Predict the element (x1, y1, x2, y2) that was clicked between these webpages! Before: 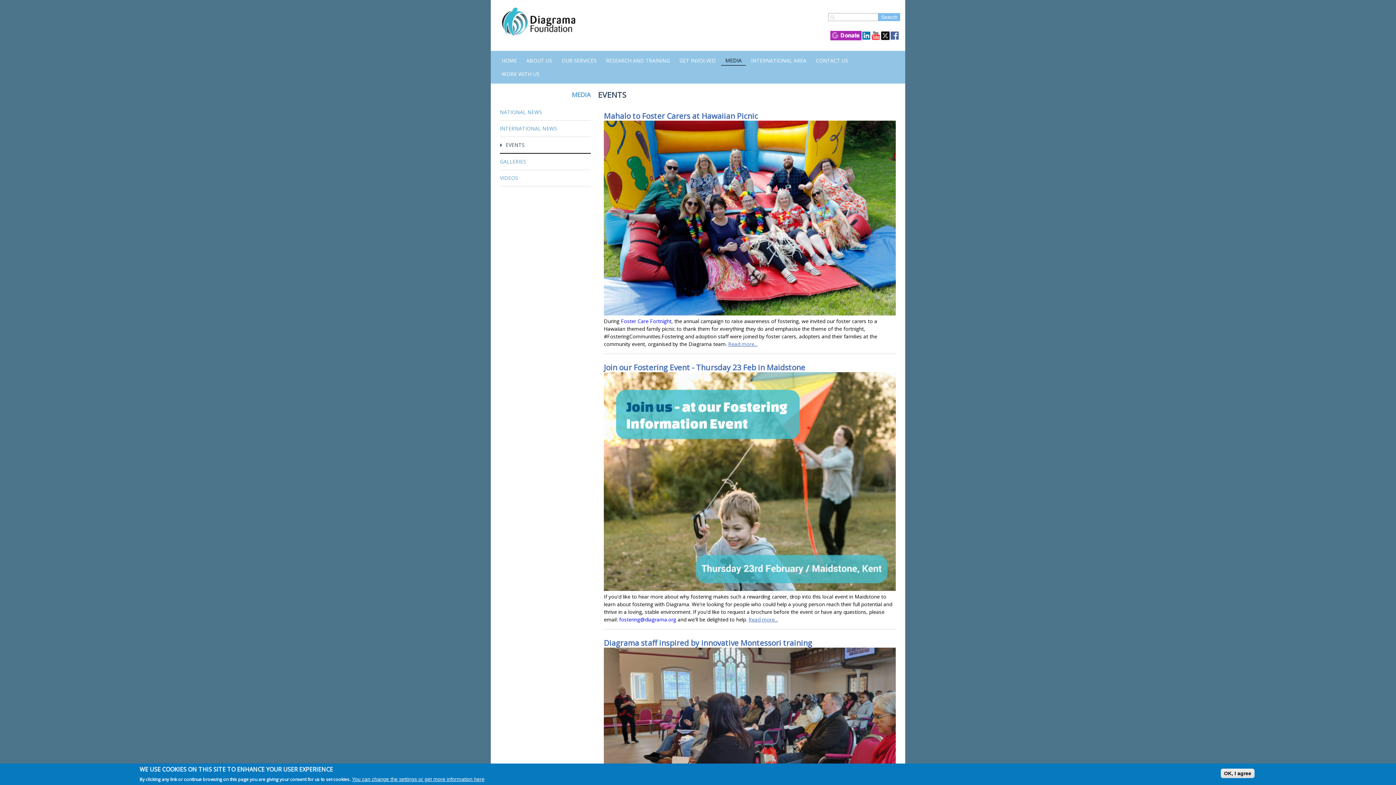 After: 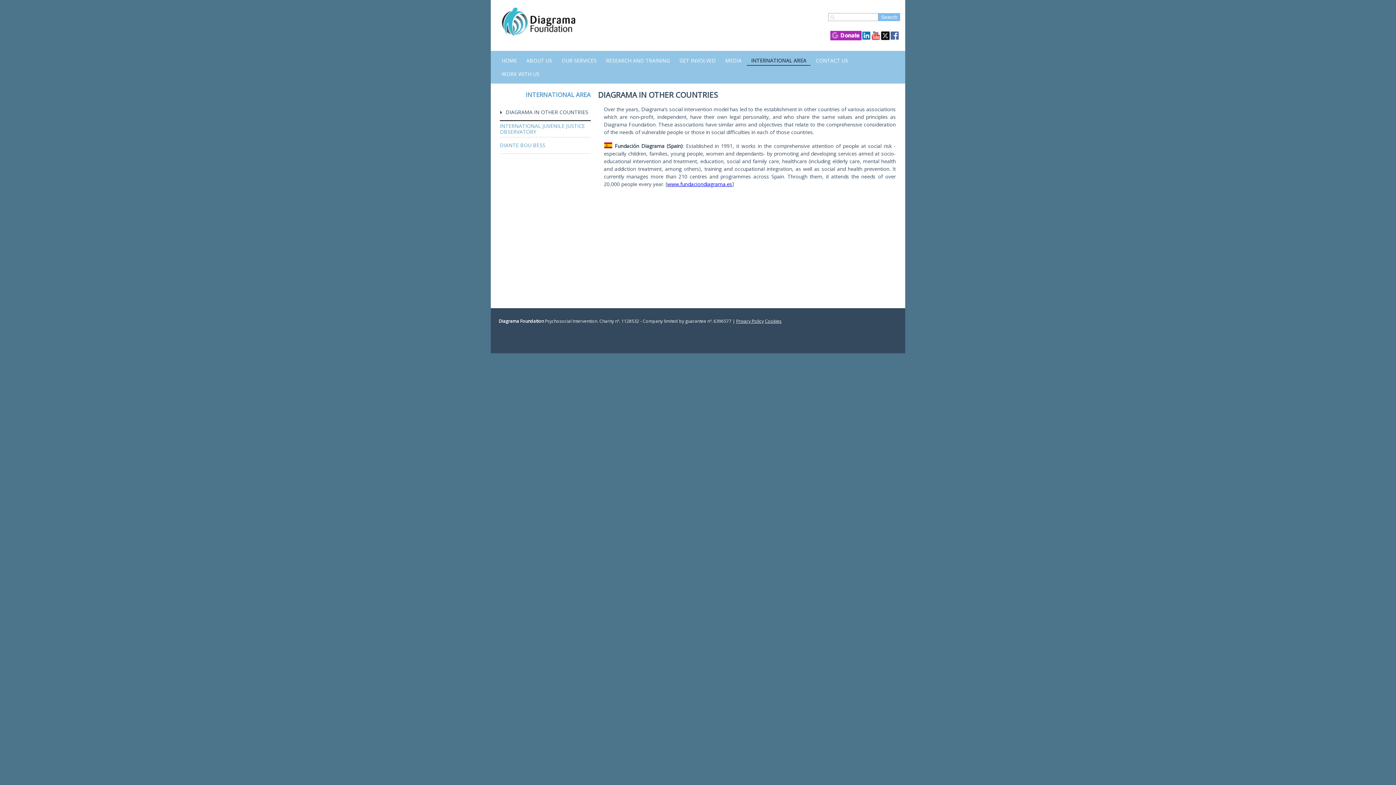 Action: bbox: (746, 55, 810, 65) label: INTERNATIONAL AREA